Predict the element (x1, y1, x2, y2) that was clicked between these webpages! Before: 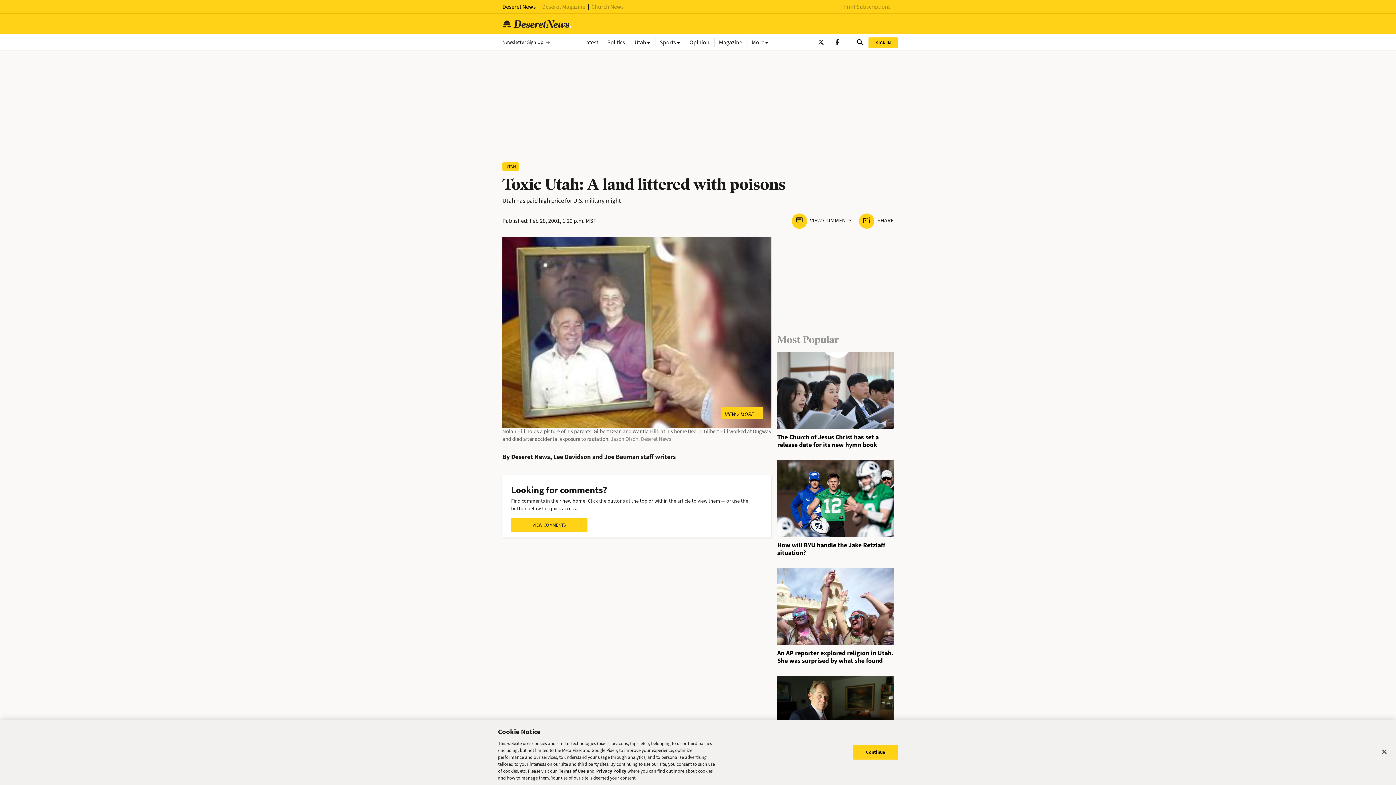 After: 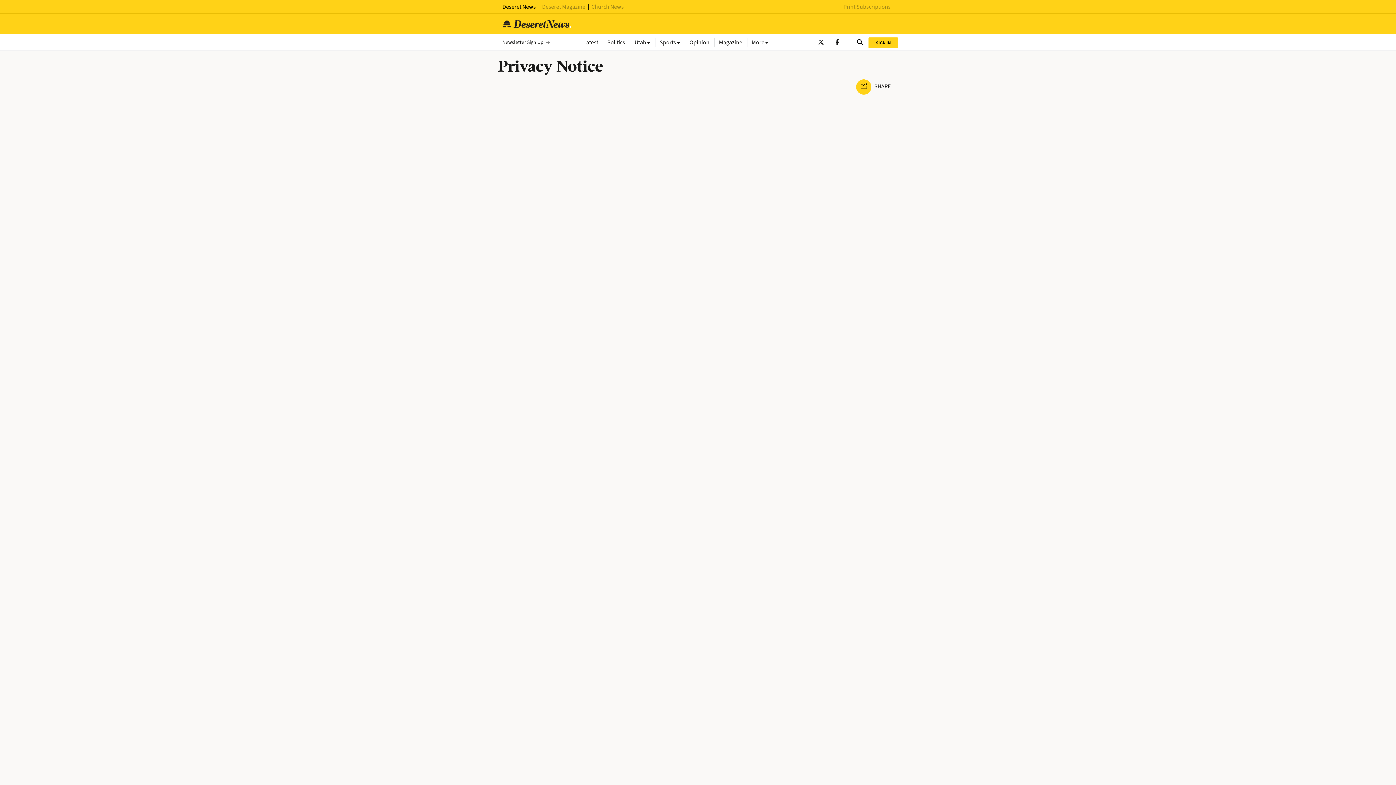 Action: label: Privacy Policy bbox: (595, 768, 626, 774)